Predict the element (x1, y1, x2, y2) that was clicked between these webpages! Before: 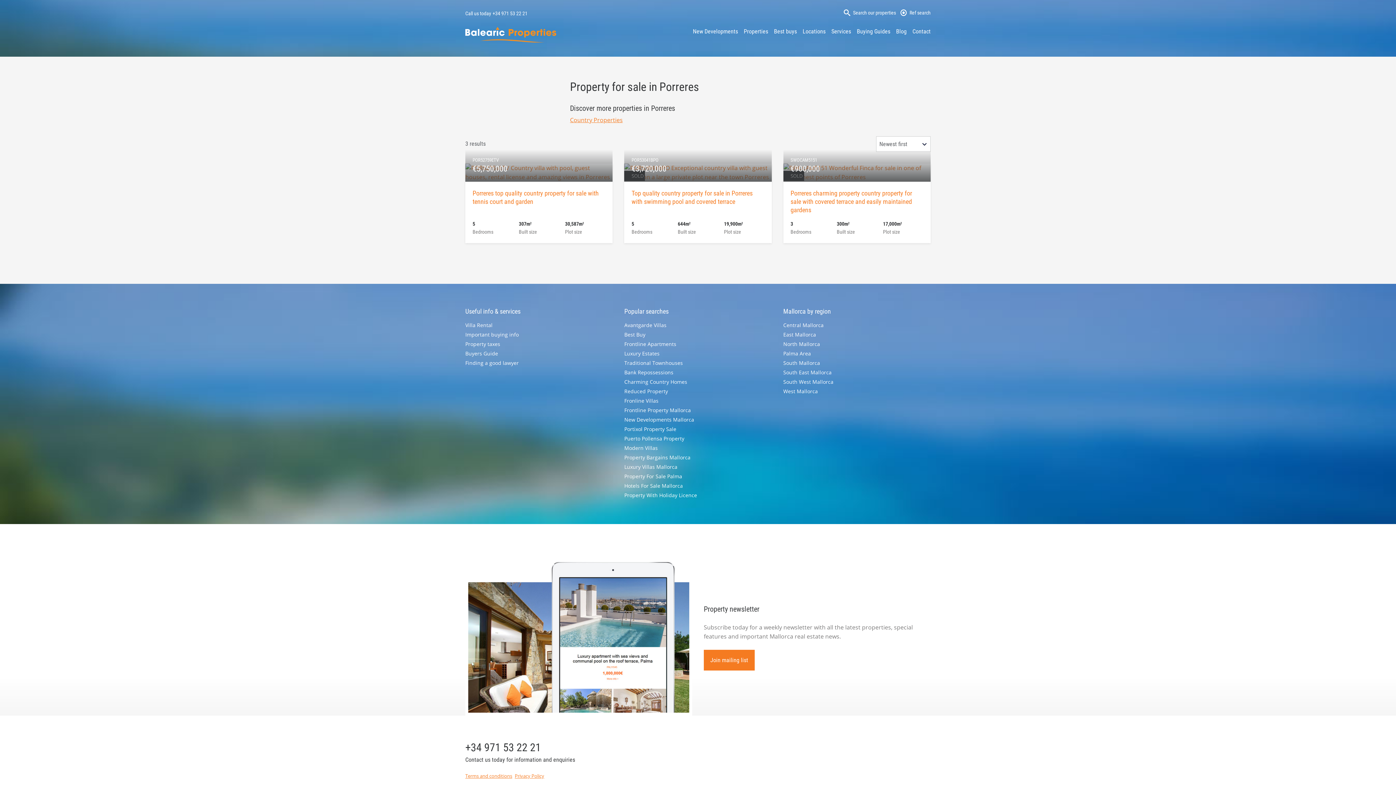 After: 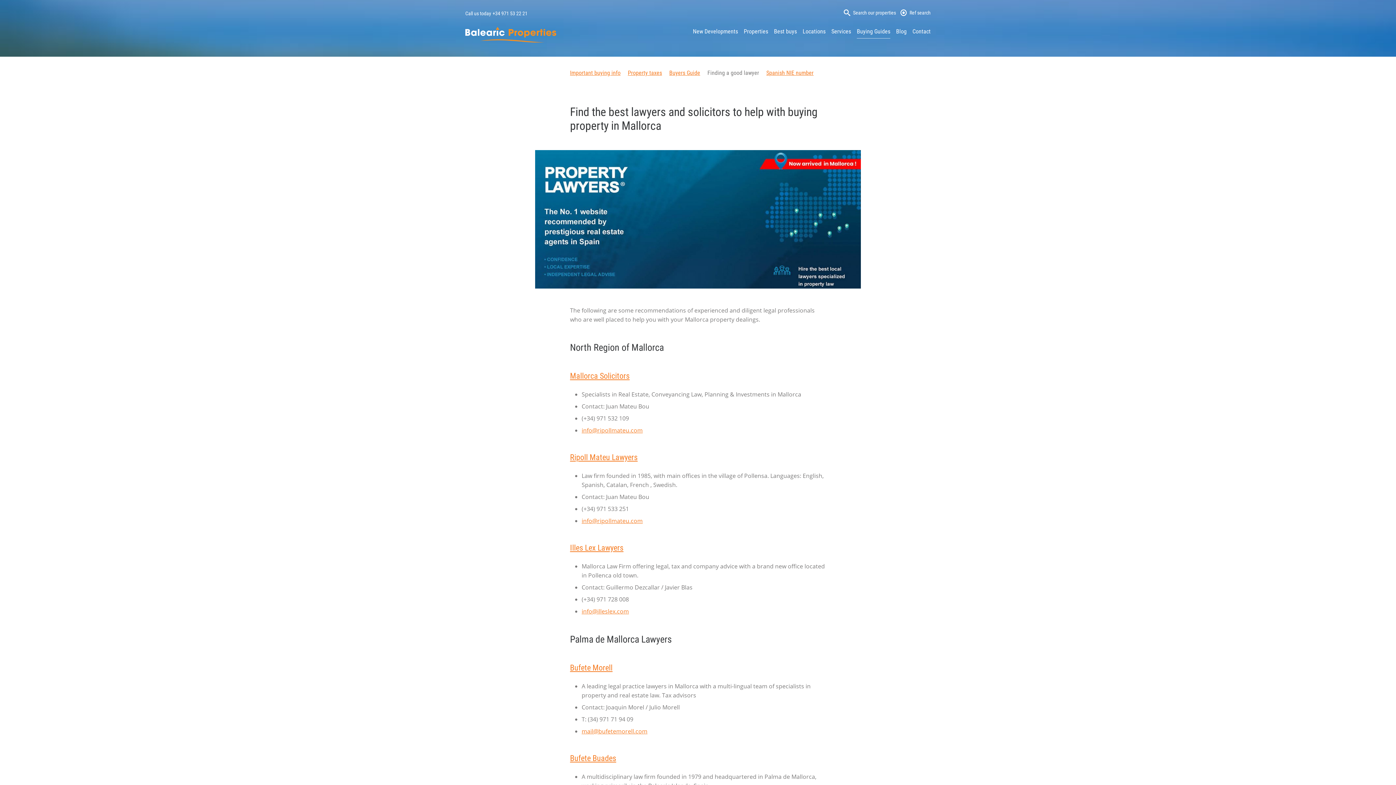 Action: label: Finding a good lawyer bbox: (465, 359, 518, 366)